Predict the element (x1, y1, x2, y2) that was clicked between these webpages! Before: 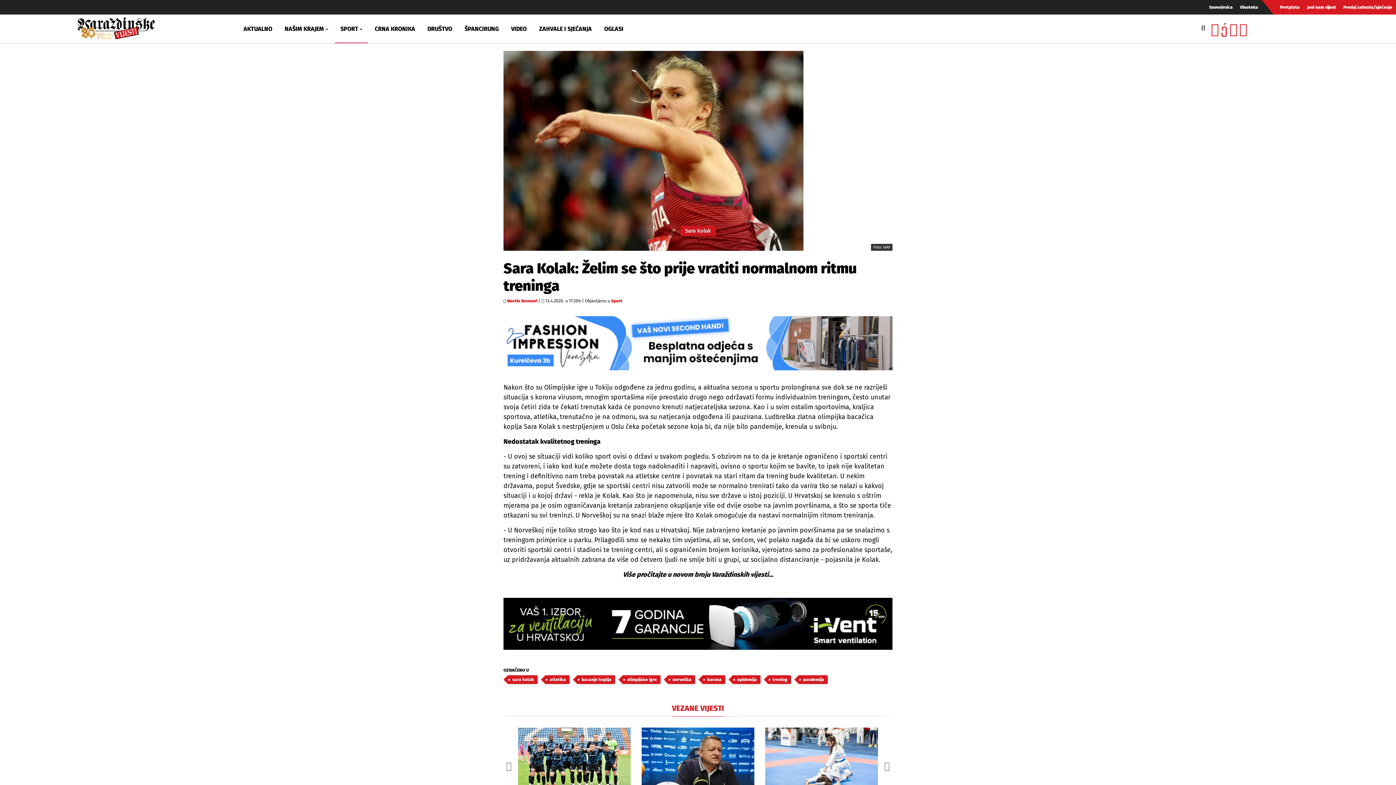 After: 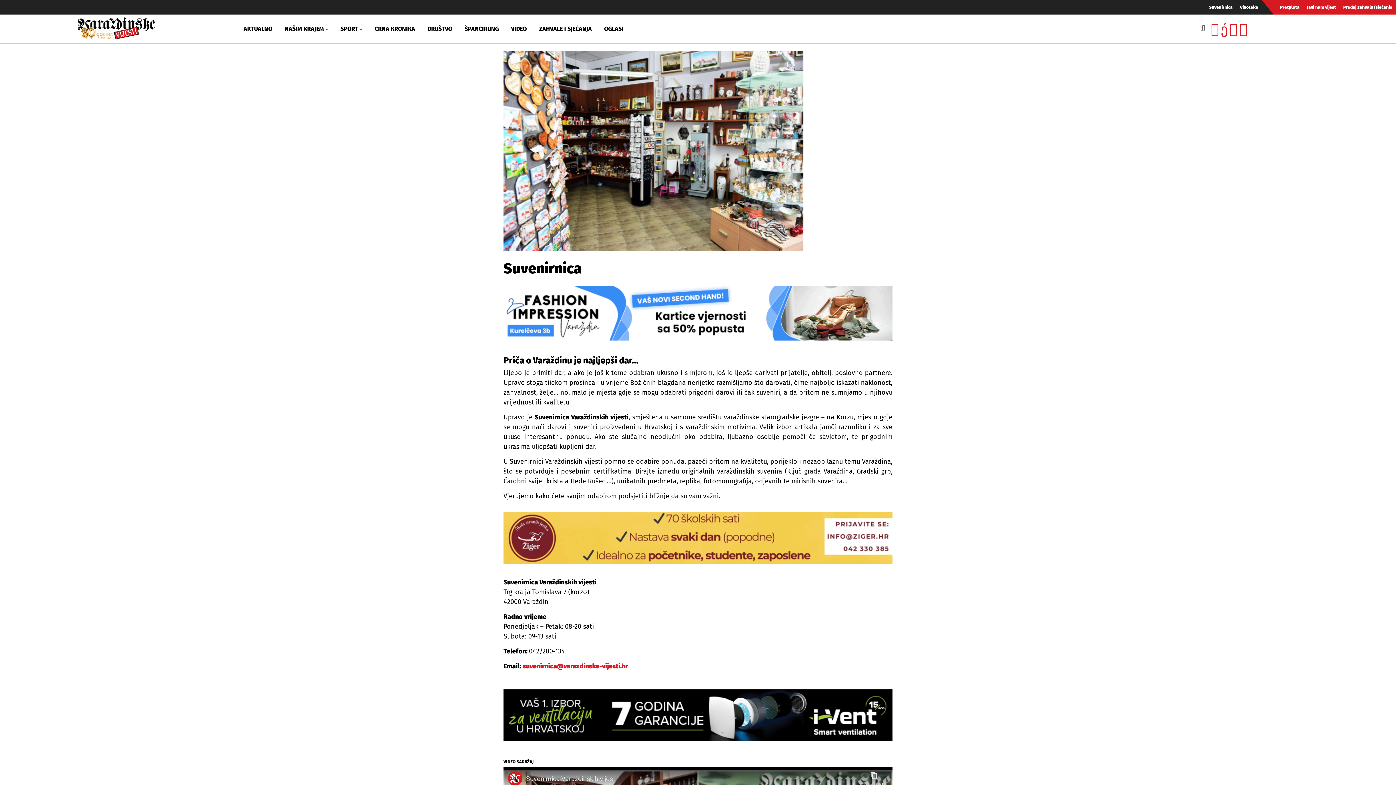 Action: bbox: (1205, 0, 1236, 14) label: Suvenirnica